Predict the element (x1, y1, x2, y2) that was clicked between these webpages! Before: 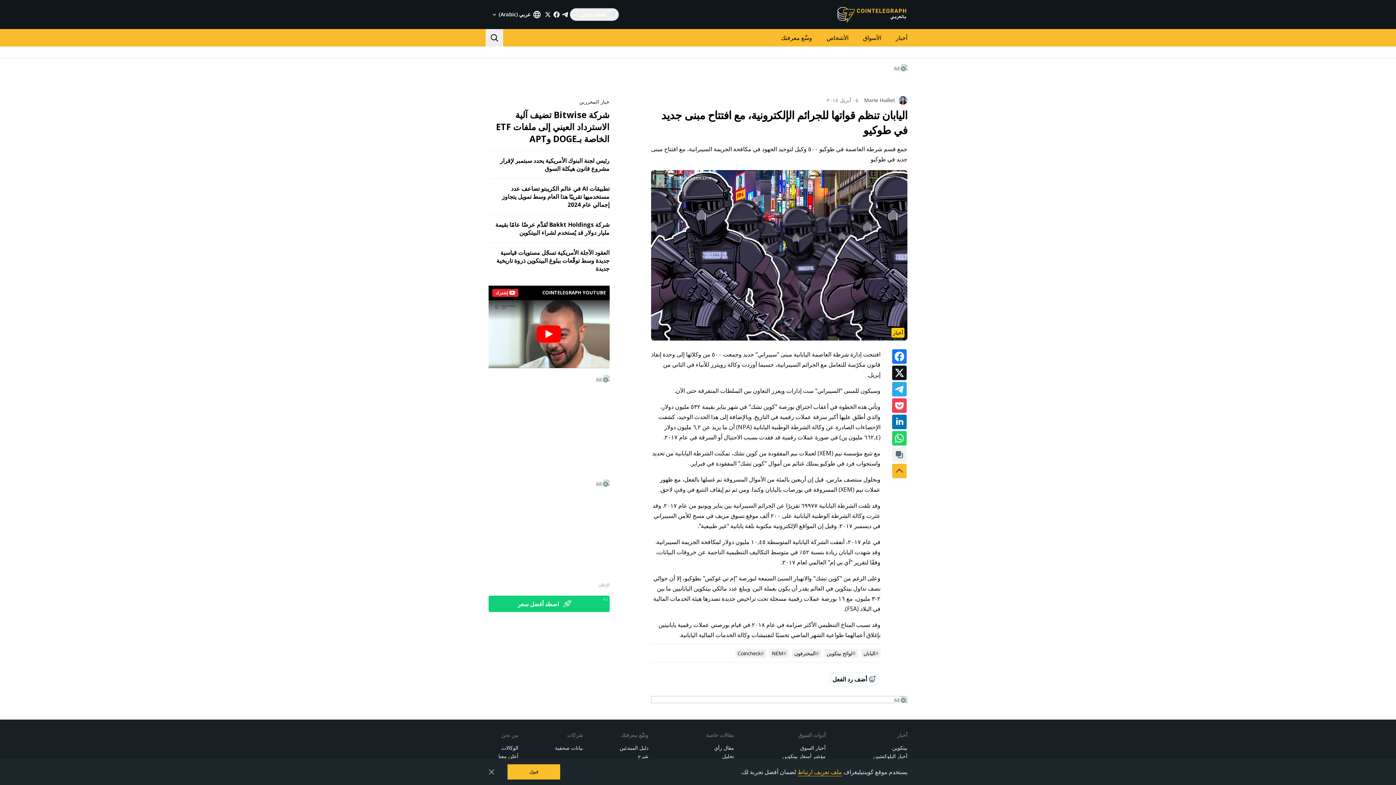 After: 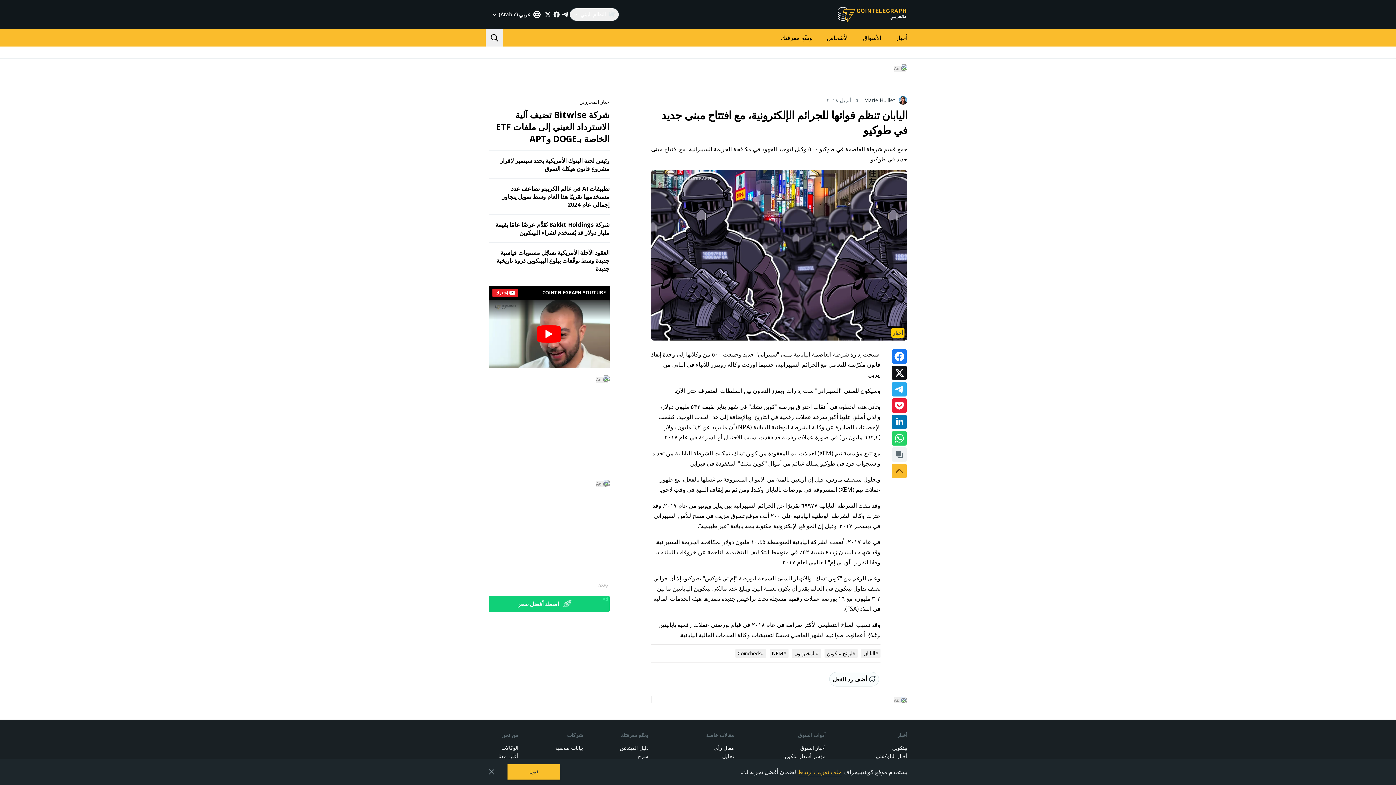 Action: bbox: (892, 398, 906, 413)